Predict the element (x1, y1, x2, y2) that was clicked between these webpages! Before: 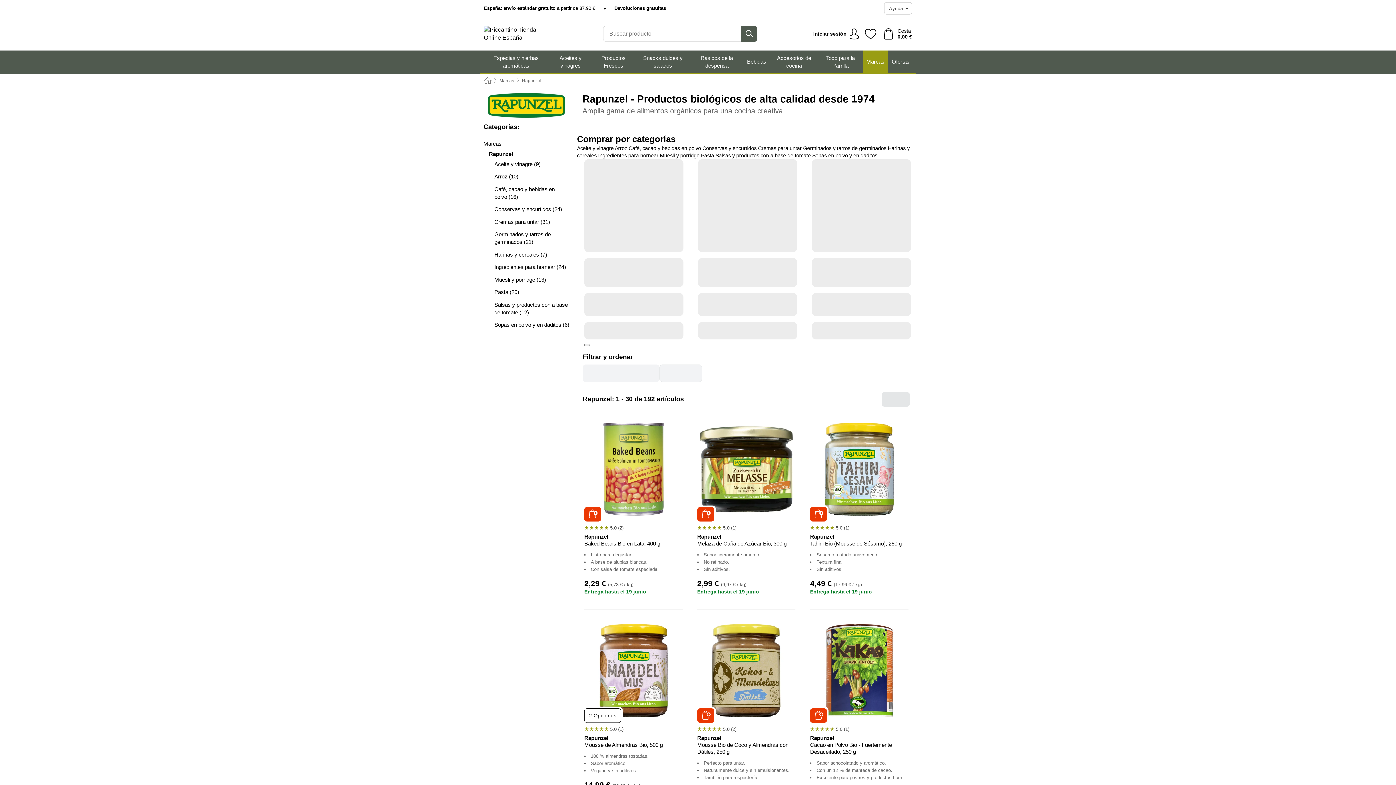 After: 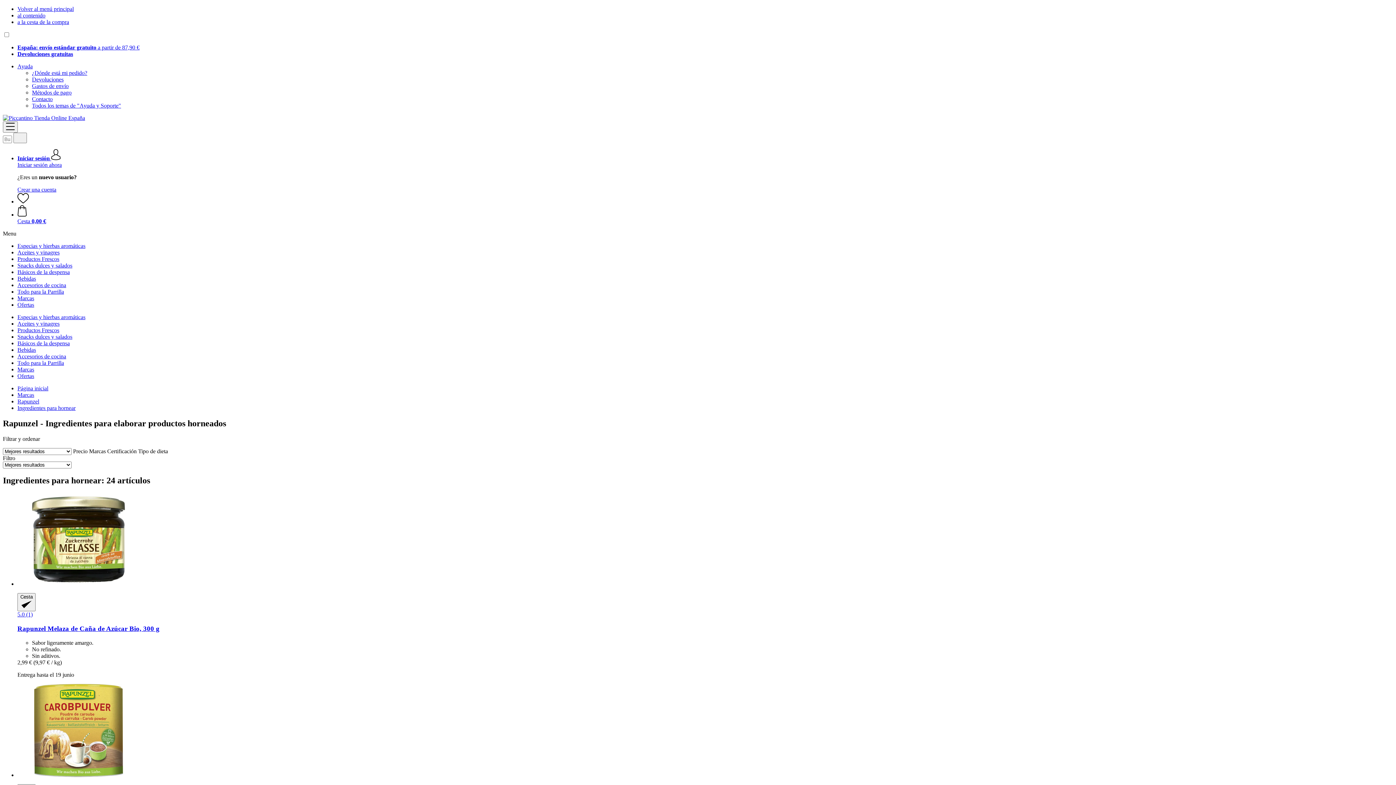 Action: bbox: (483, 263, 569, 271) label: Ingredientes para hornear (24)